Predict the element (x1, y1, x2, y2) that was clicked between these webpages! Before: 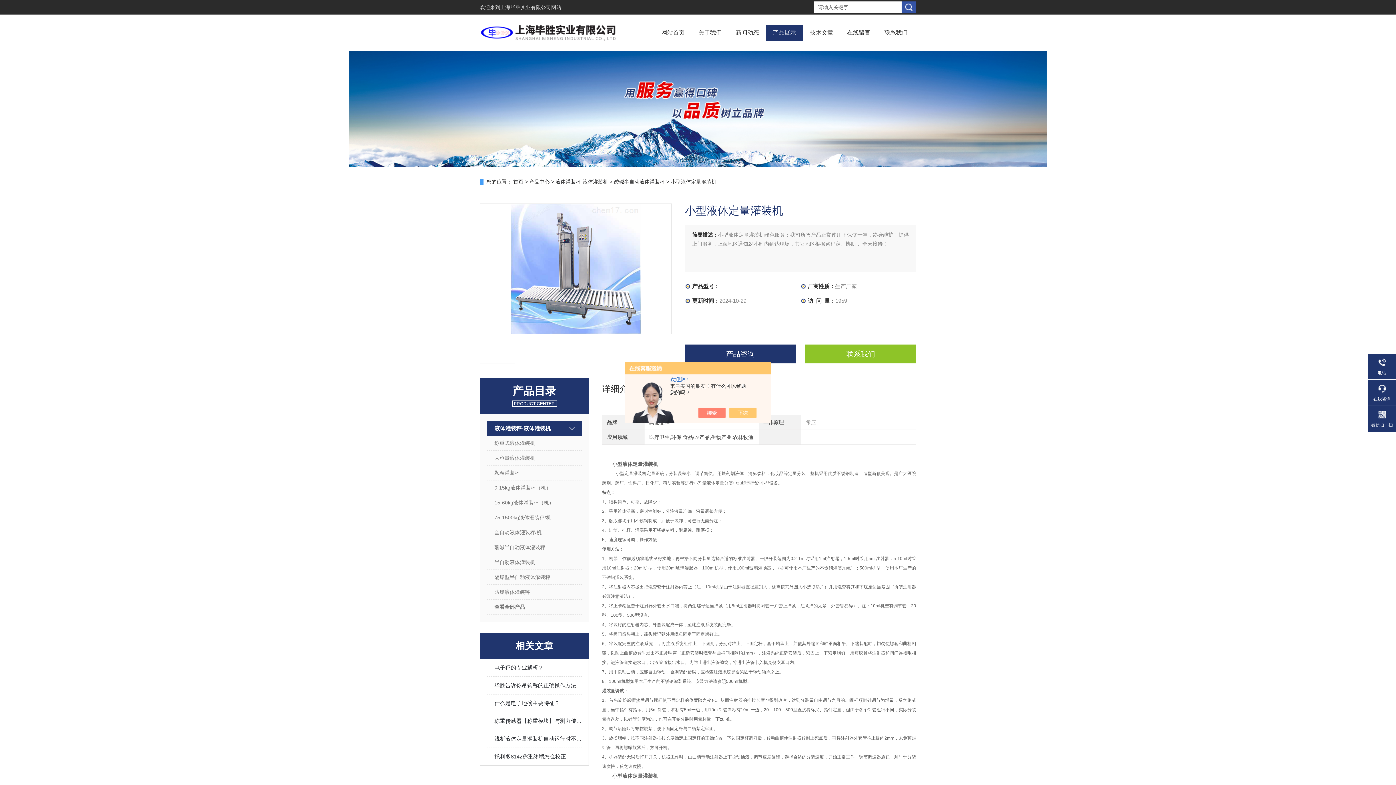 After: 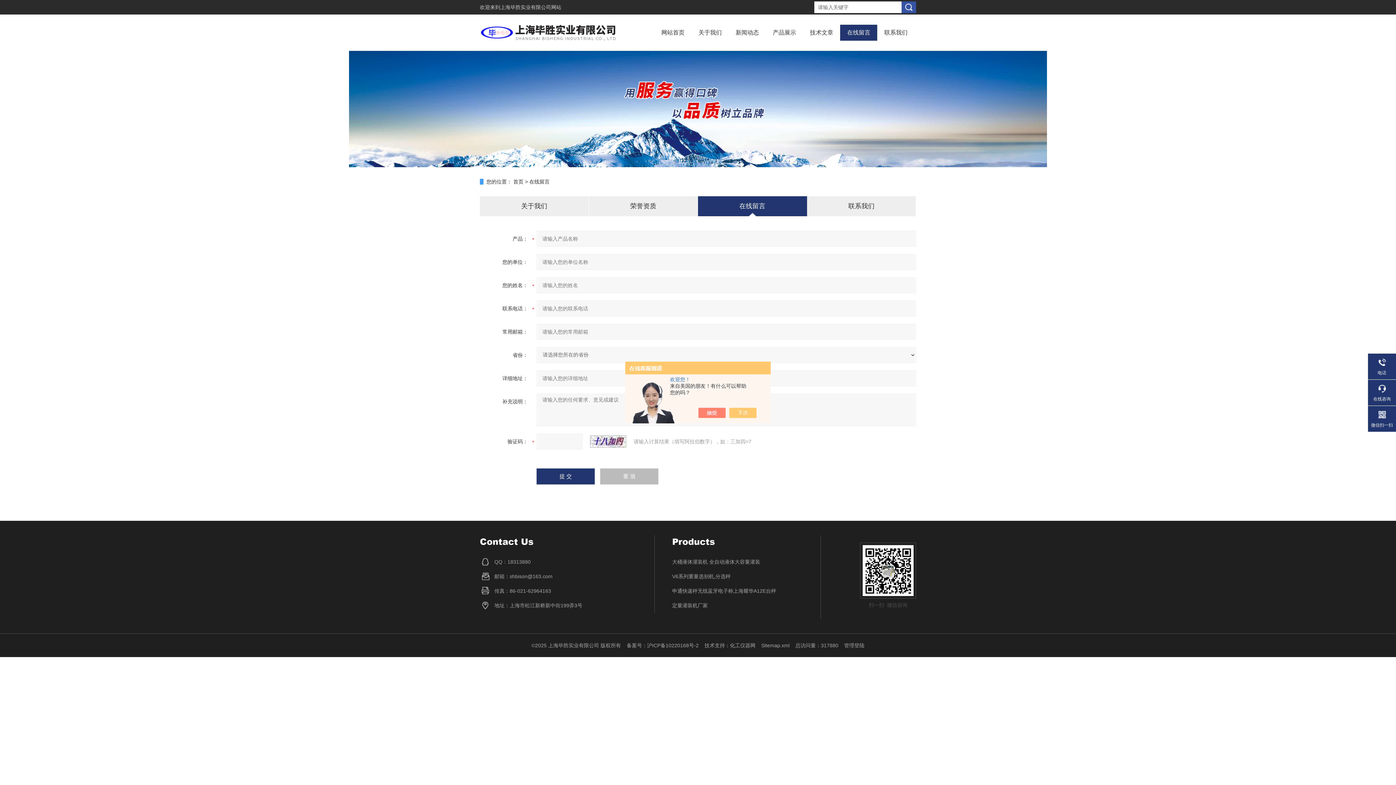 Action: bbox: (847, 24, 870, 40) label: 在线留言